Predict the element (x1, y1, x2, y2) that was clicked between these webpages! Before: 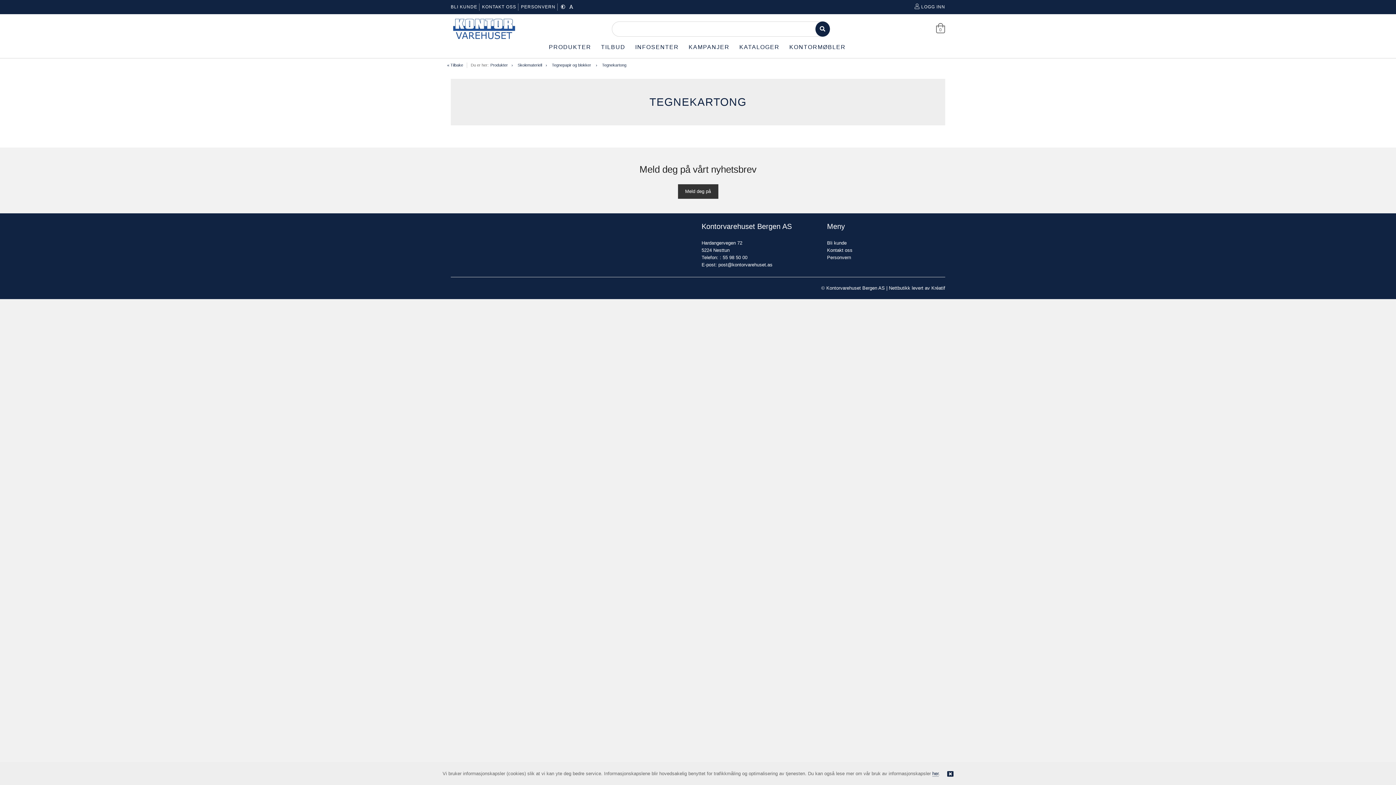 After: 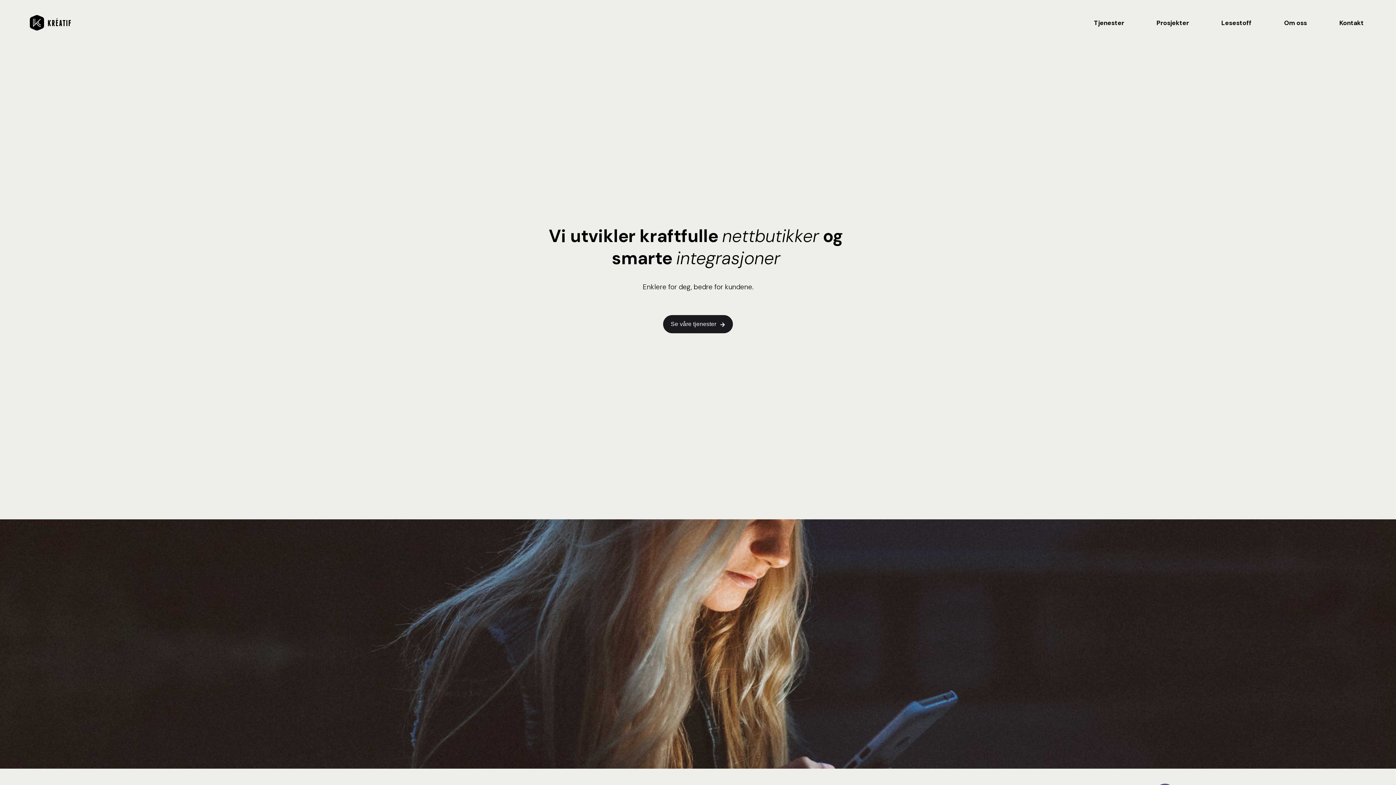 Action: bbox: (889, 285, 945, 290) label: Nettbutikk levert av Kréatif